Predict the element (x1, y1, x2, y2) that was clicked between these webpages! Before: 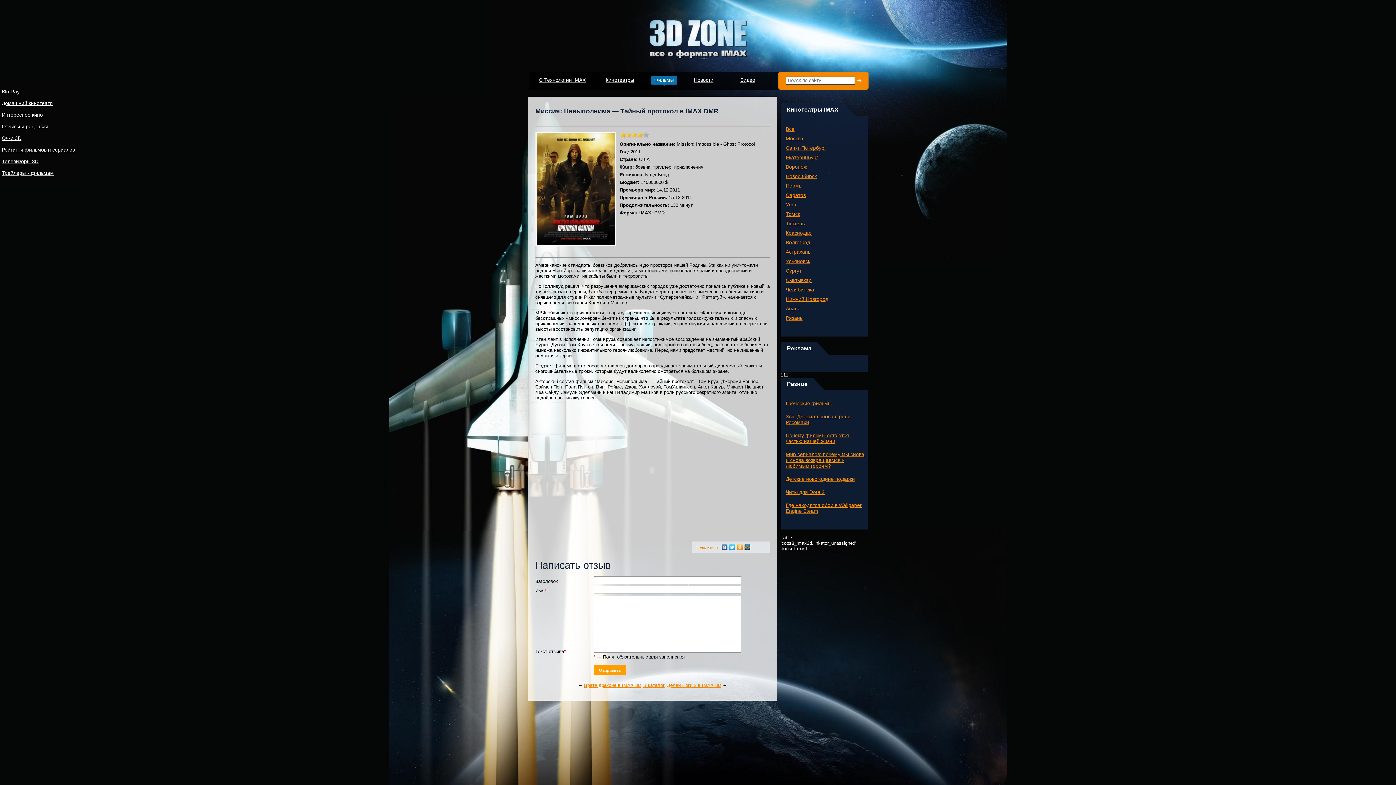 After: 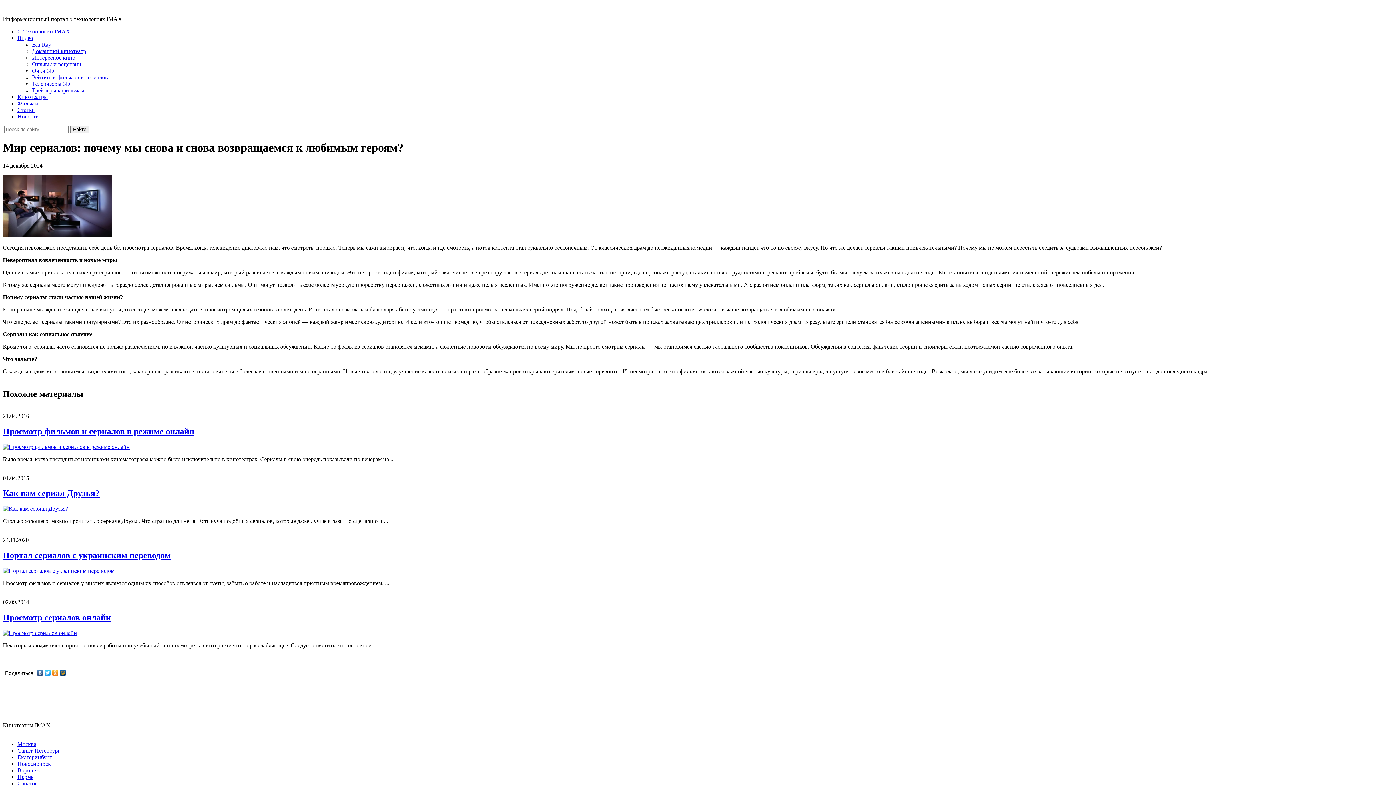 Action: label: Мир сериалов: почему мы снова и снова возвращаемся к любимым героям? bbox: (786, 451, 864, 469)